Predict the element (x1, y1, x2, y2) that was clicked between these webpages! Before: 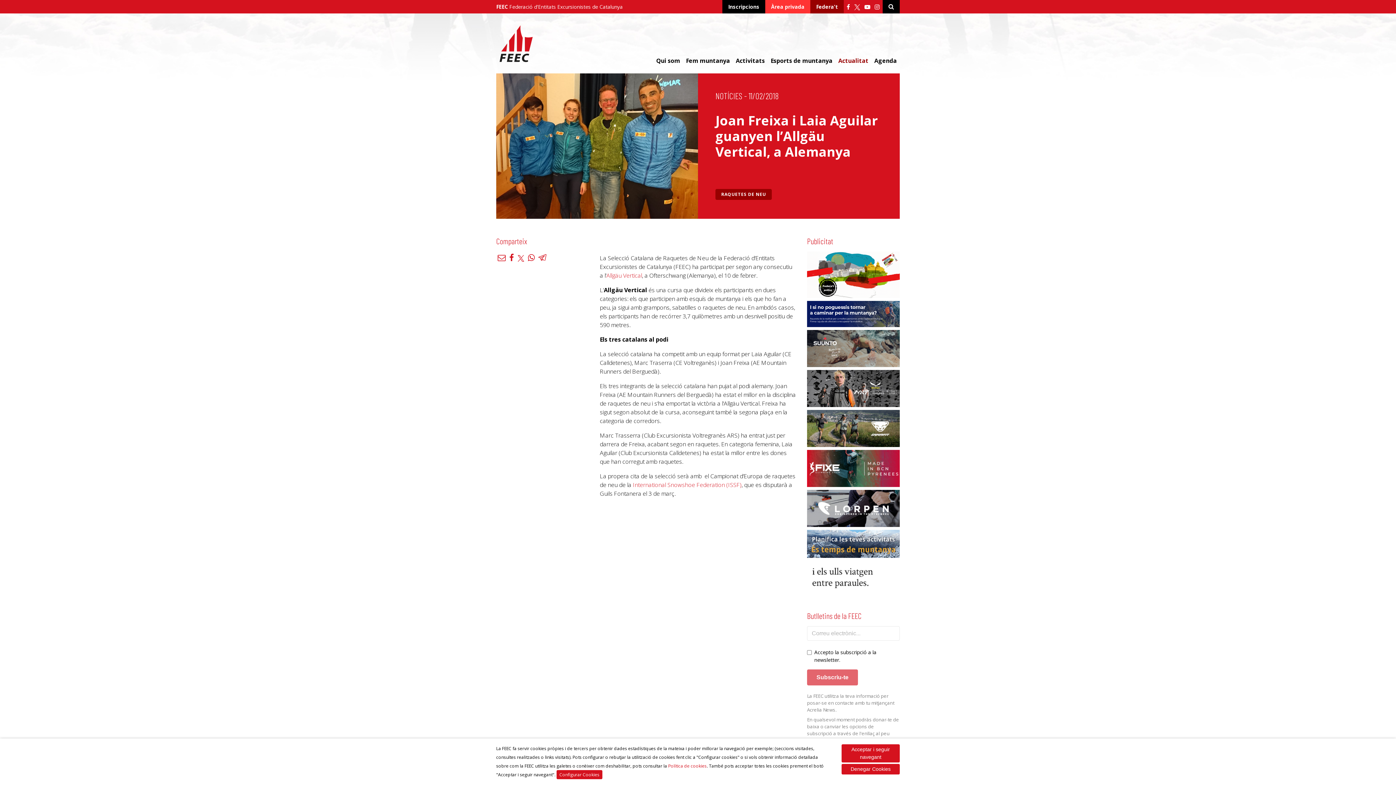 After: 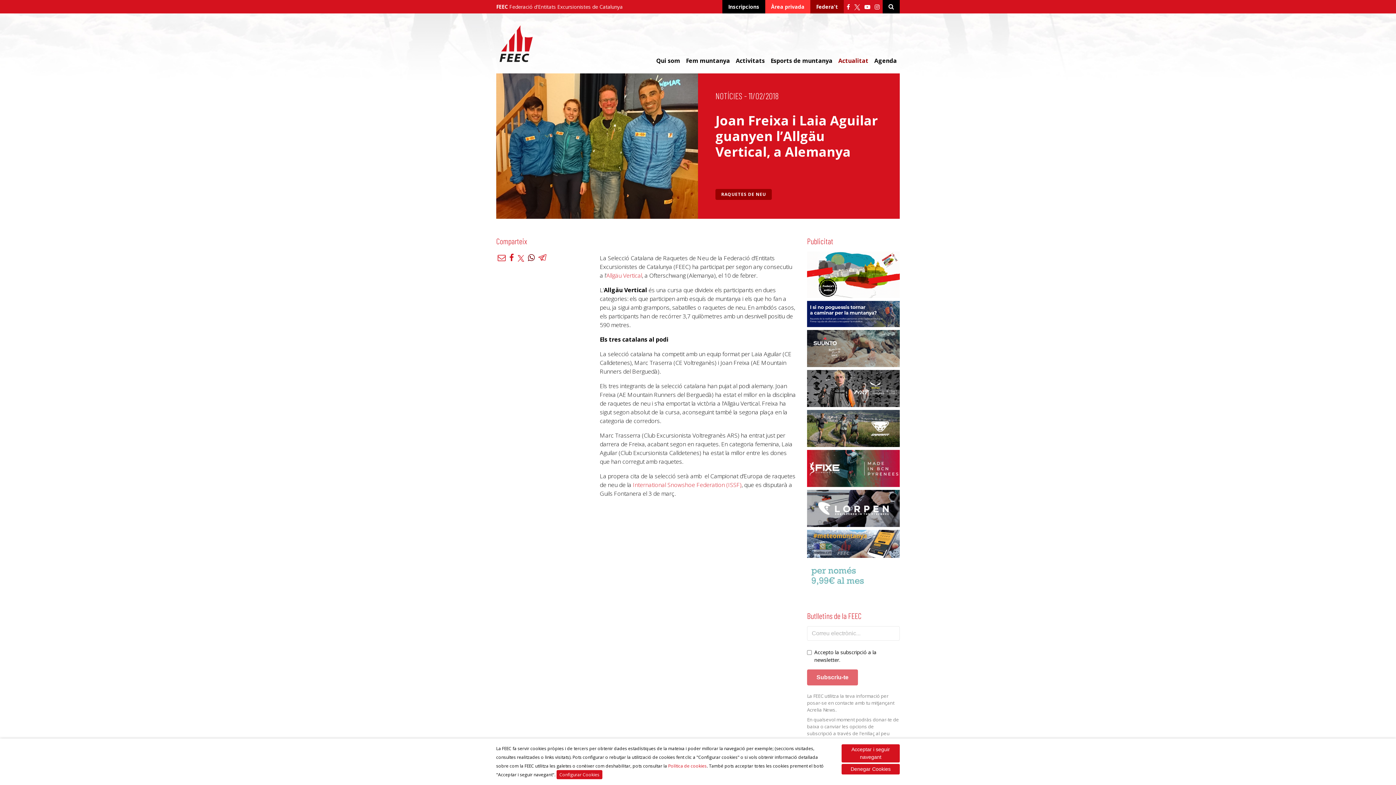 Action: bbox: (528, 252, 537, 262) label:  